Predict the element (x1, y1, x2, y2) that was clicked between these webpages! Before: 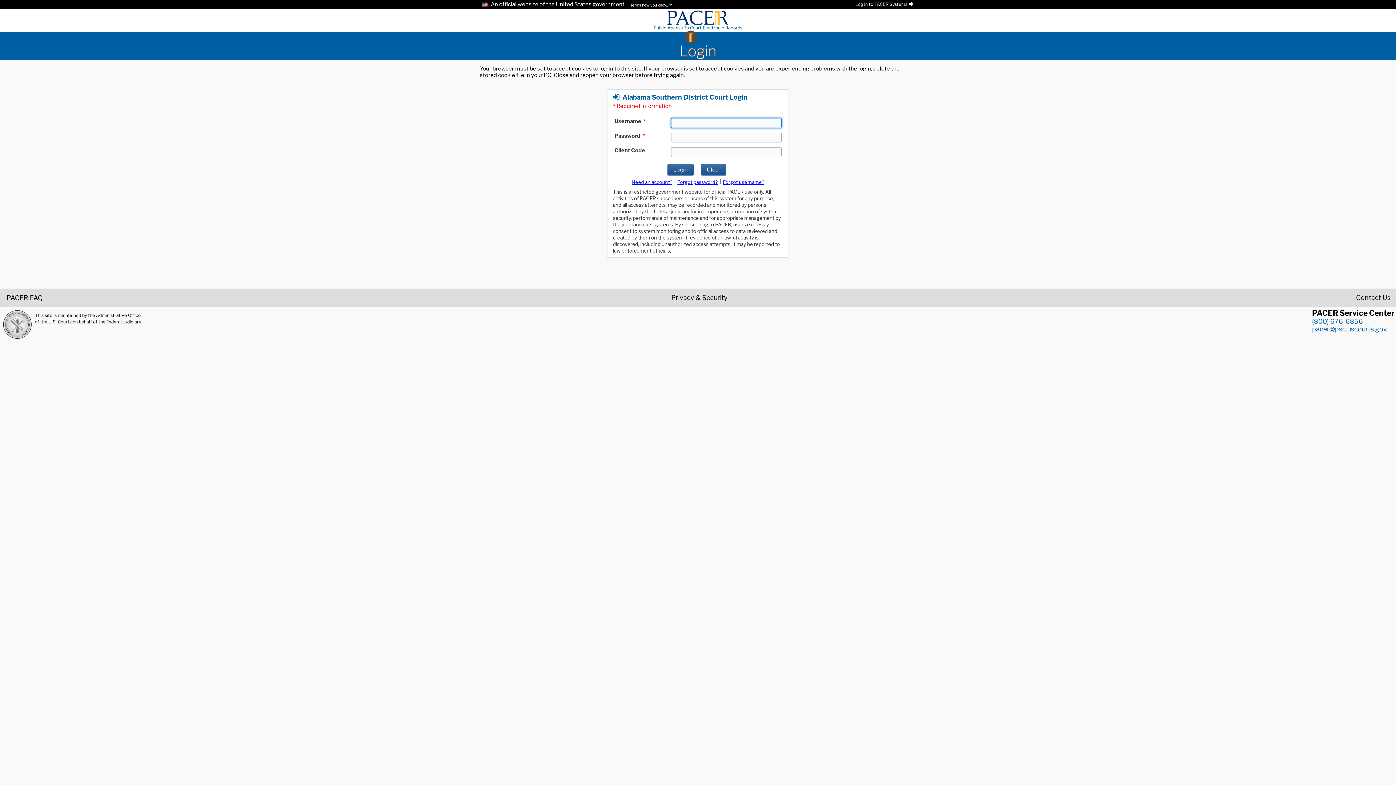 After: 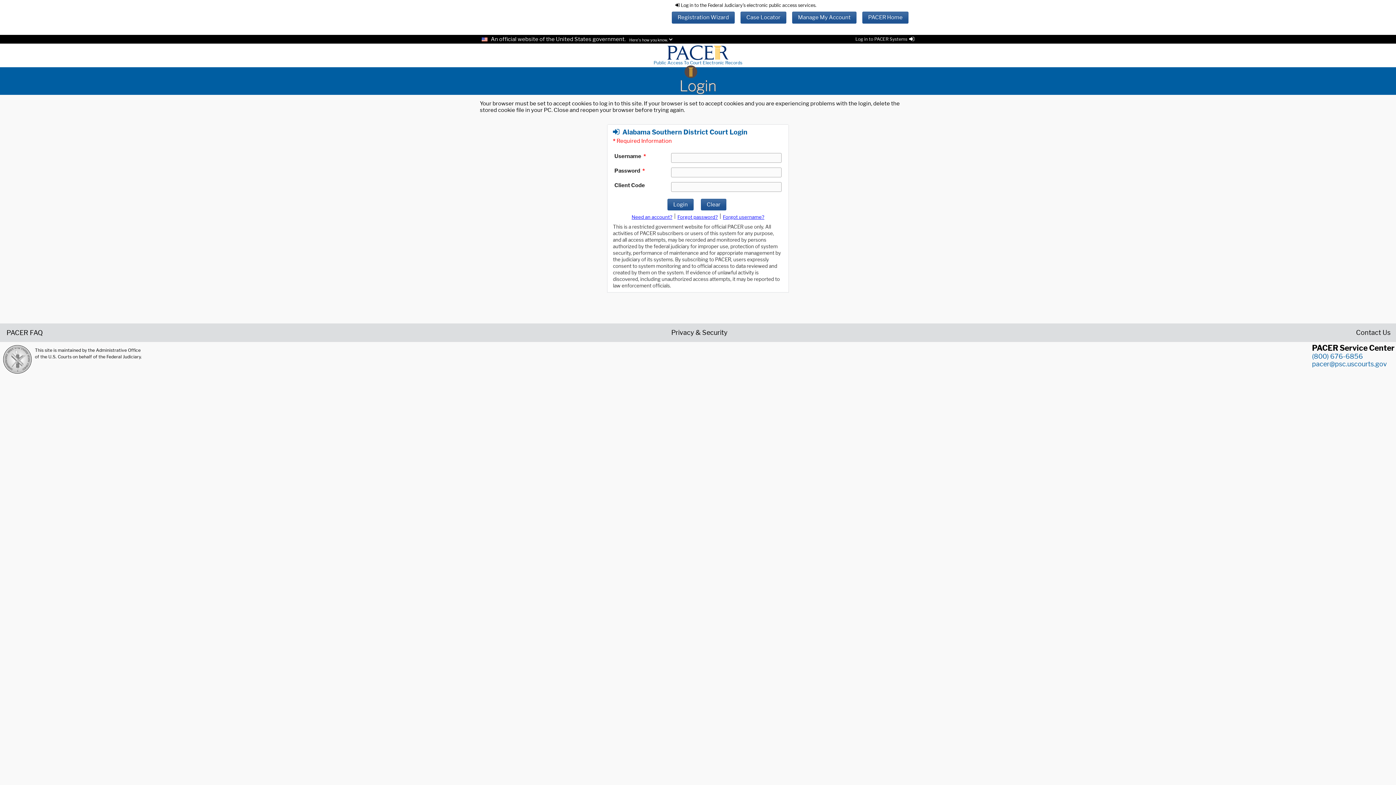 Action: bbox: (855, 1, 914, 6) label: Log in to PACER Systems